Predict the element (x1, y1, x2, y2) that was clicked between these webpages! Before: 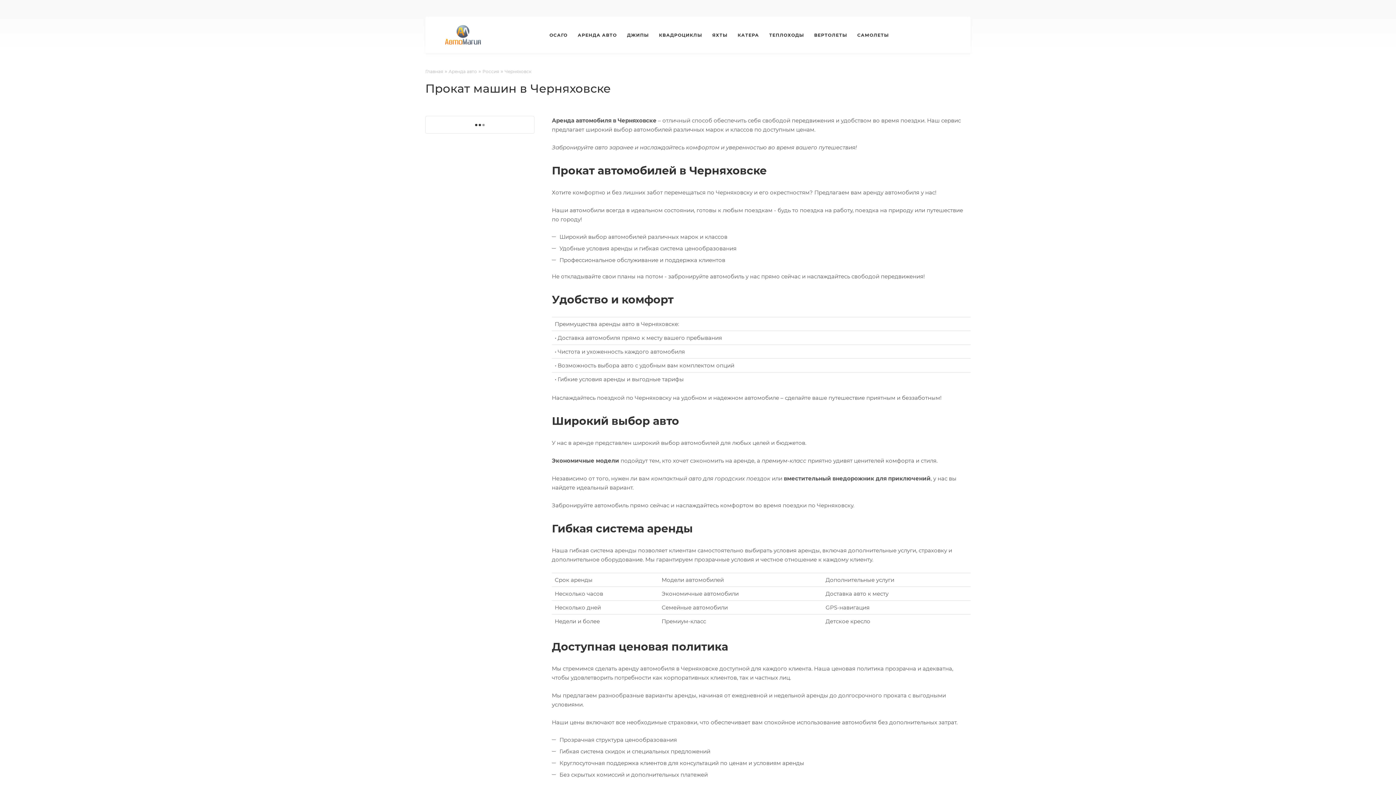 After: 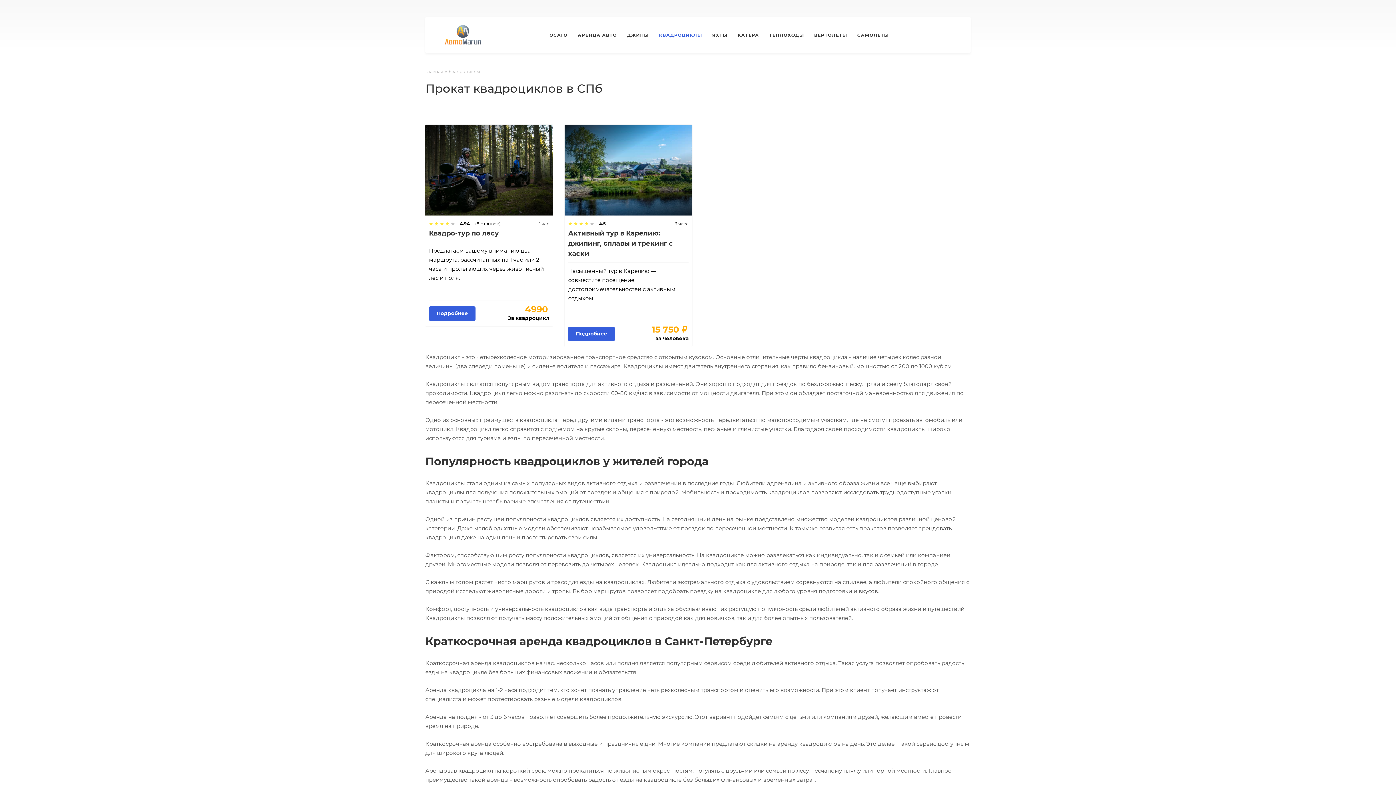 Action: label: КВАДРОЦИКЛЫ bbox: (659, 16, 702, 53)